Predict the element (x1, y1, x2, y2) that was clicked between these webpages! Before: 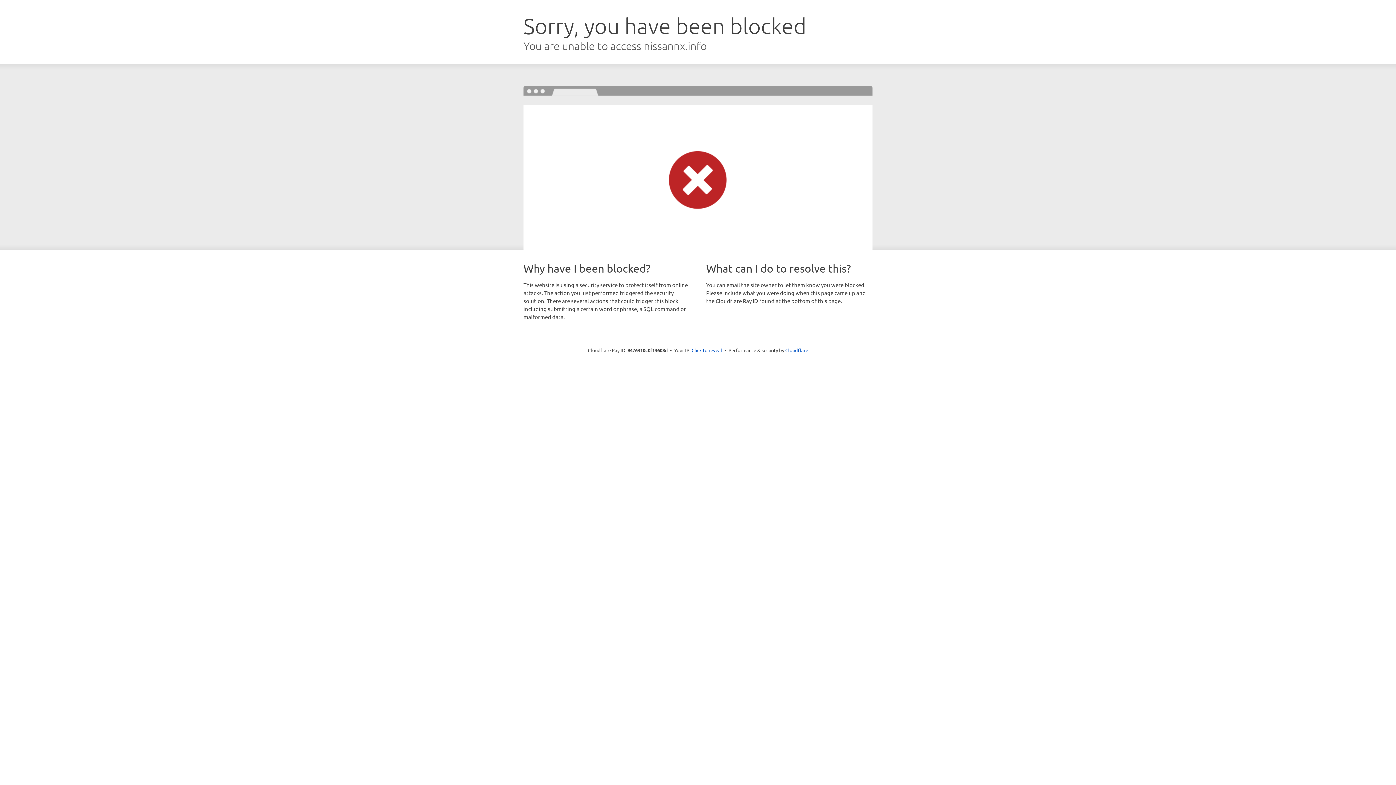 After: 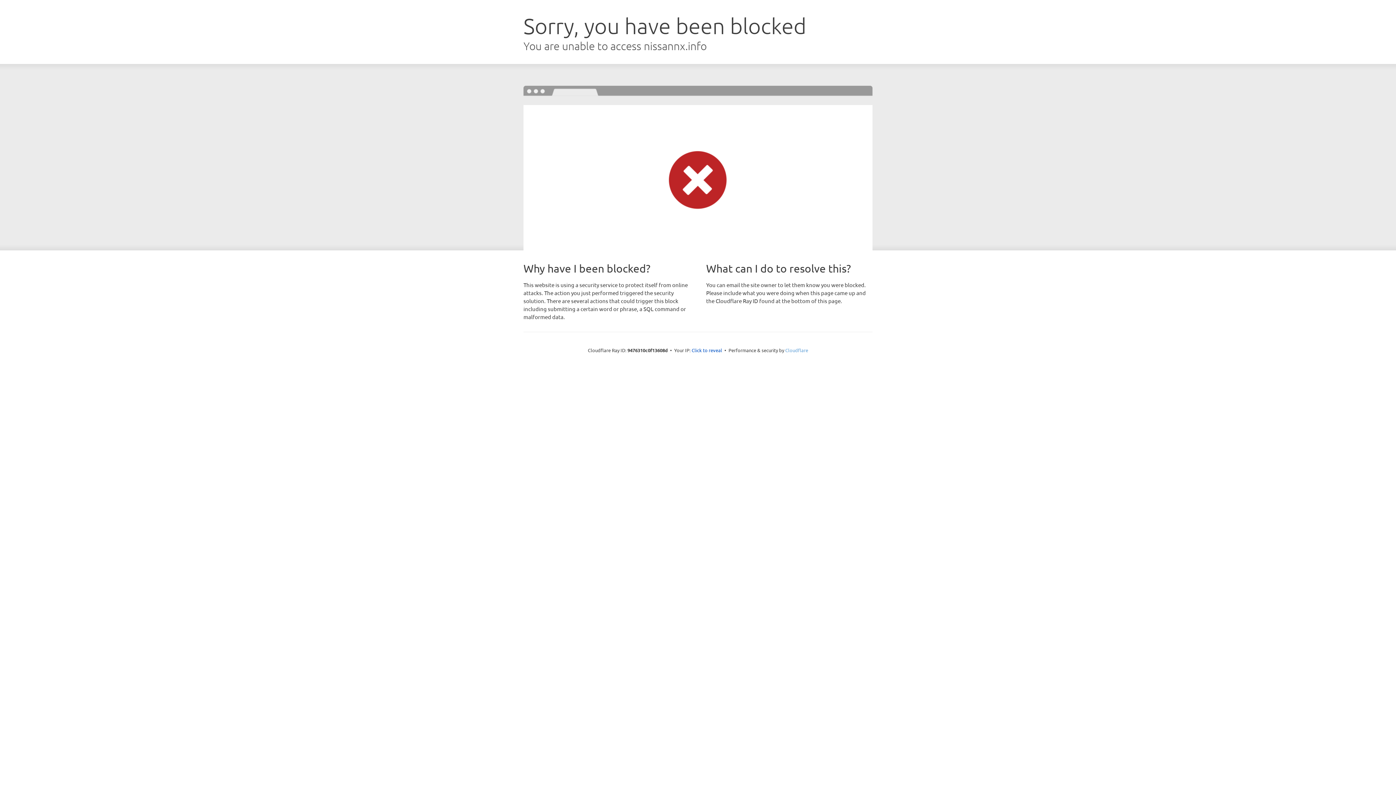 Action: bbox: (785, 347, 808, 353) label: Cloudflare